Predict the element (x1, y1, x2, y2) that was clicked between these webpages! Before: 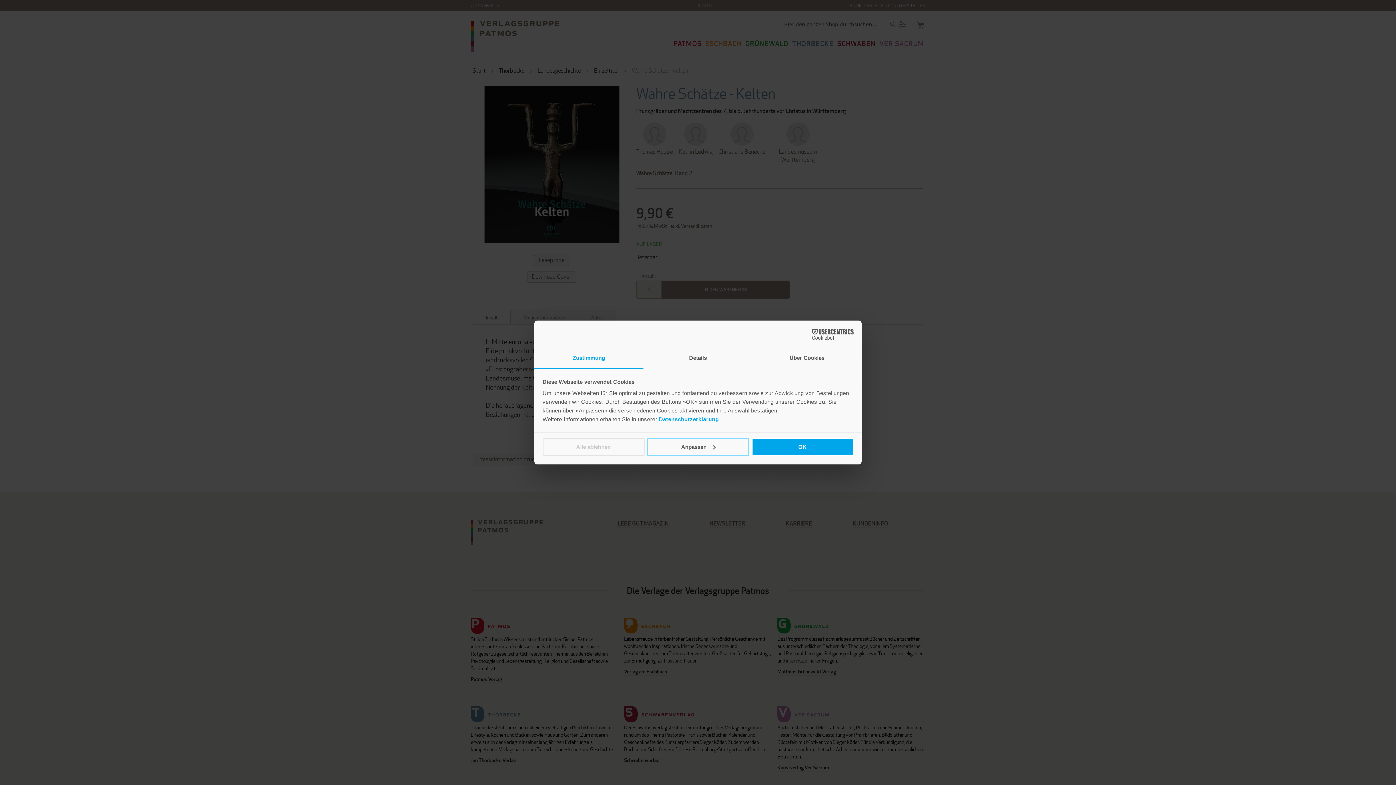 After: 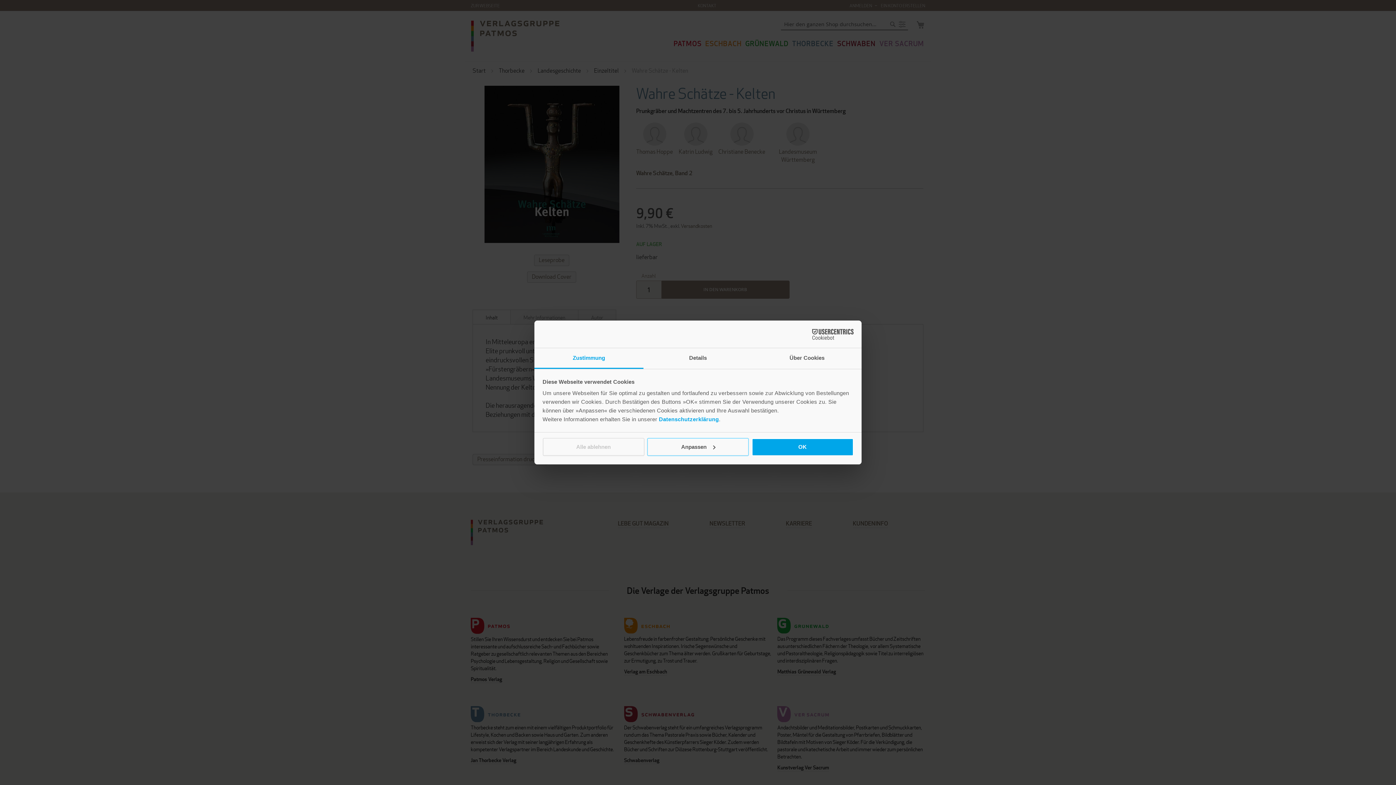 Action: bbox: (790, 328, 853, 339) label: Cookiebot - opens in a new window